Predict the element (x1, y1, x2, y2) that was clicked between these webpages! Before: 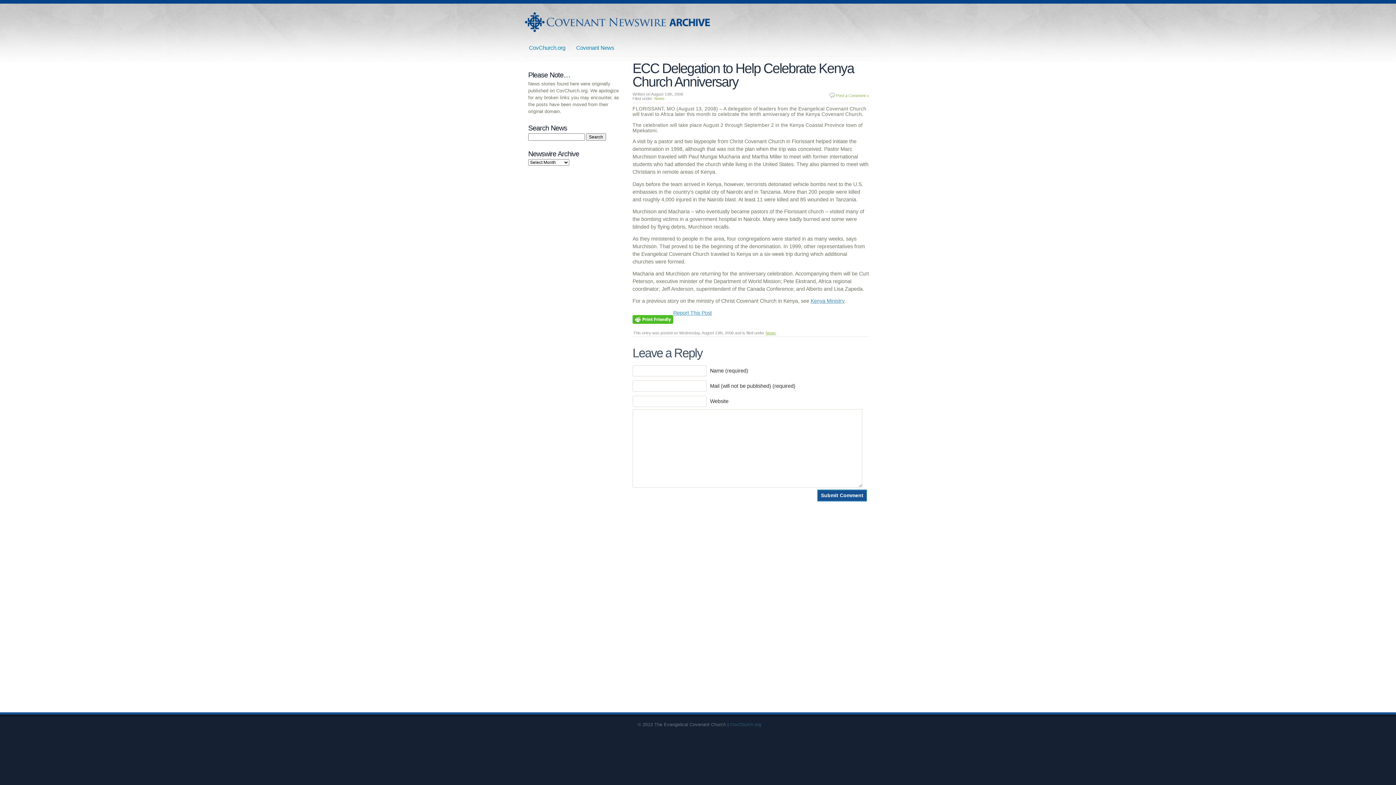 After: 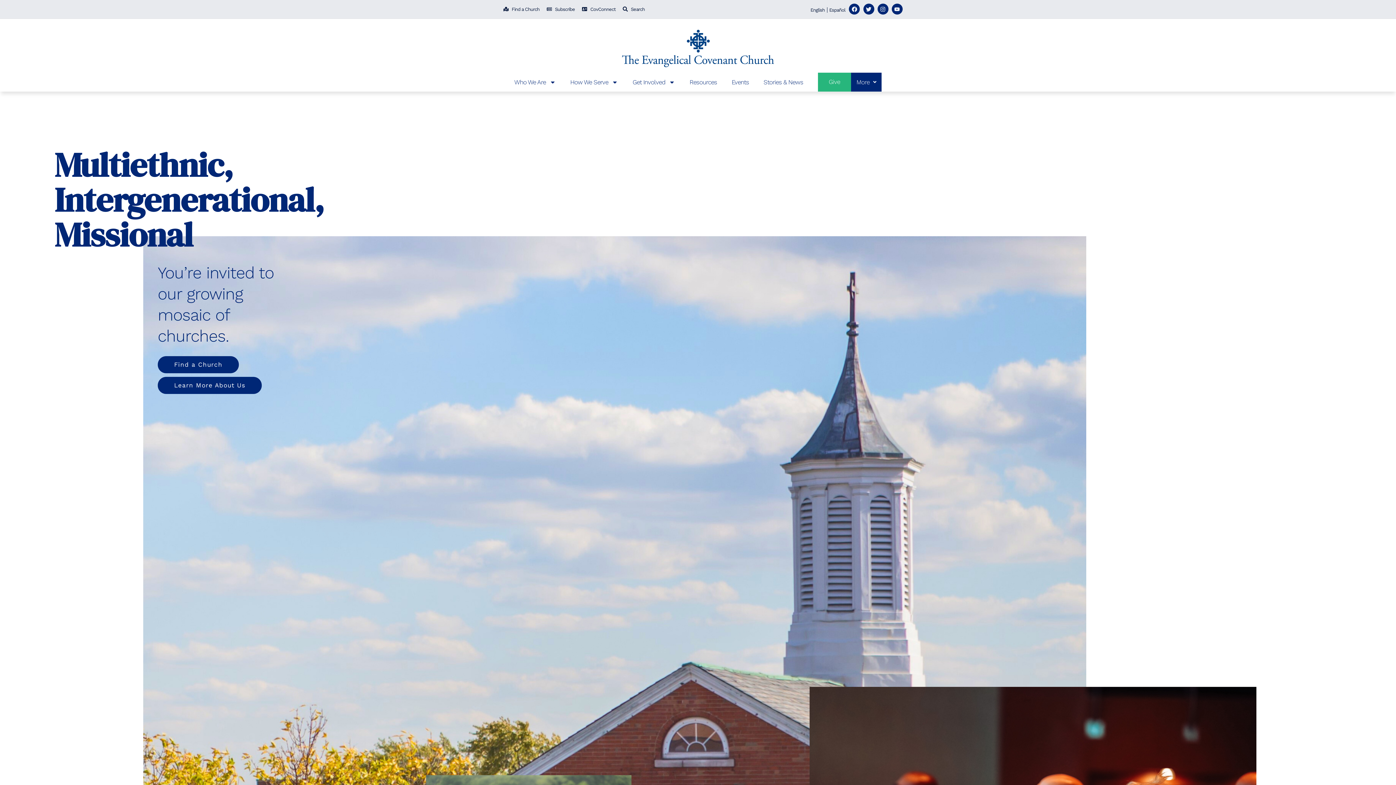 Action: bbox: (523, 40, 570, 55) label: CovChurch.org